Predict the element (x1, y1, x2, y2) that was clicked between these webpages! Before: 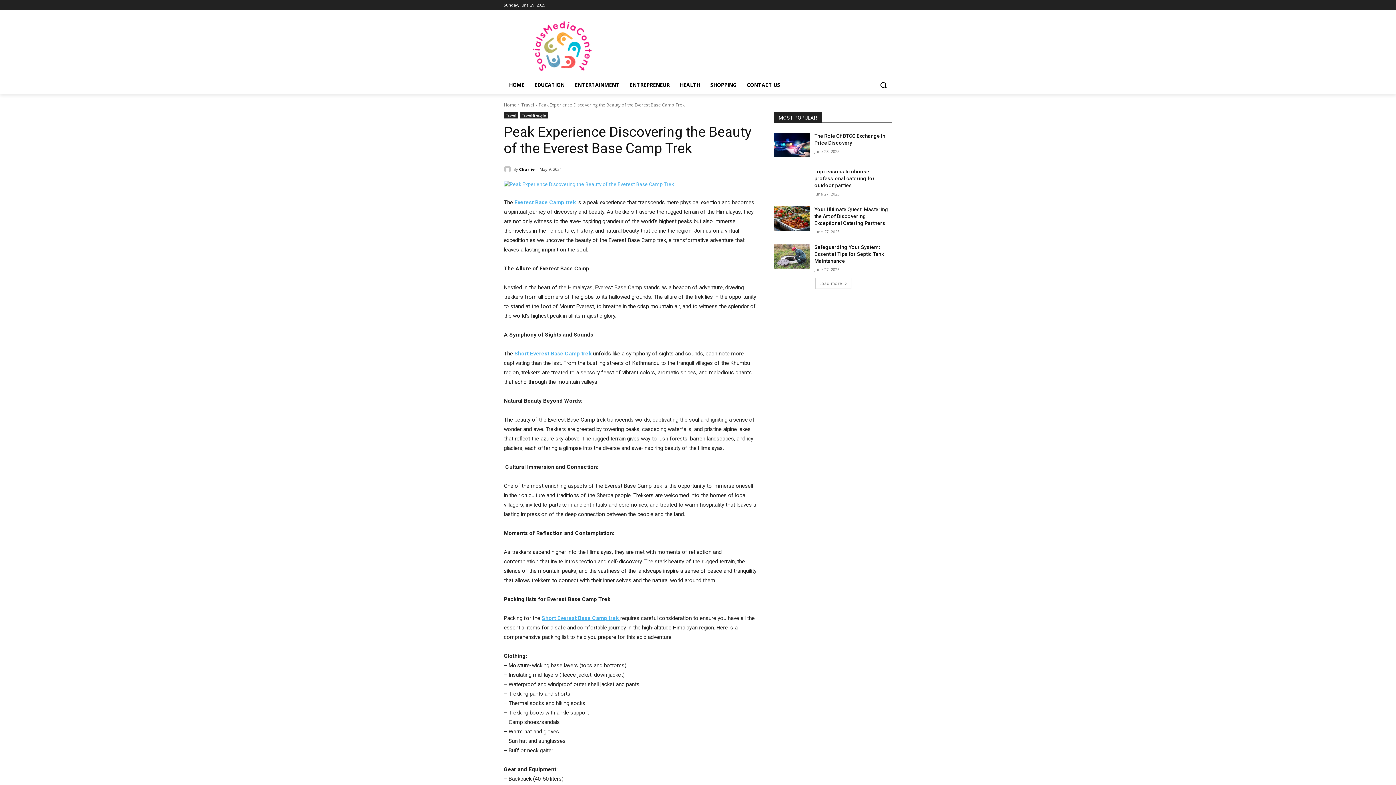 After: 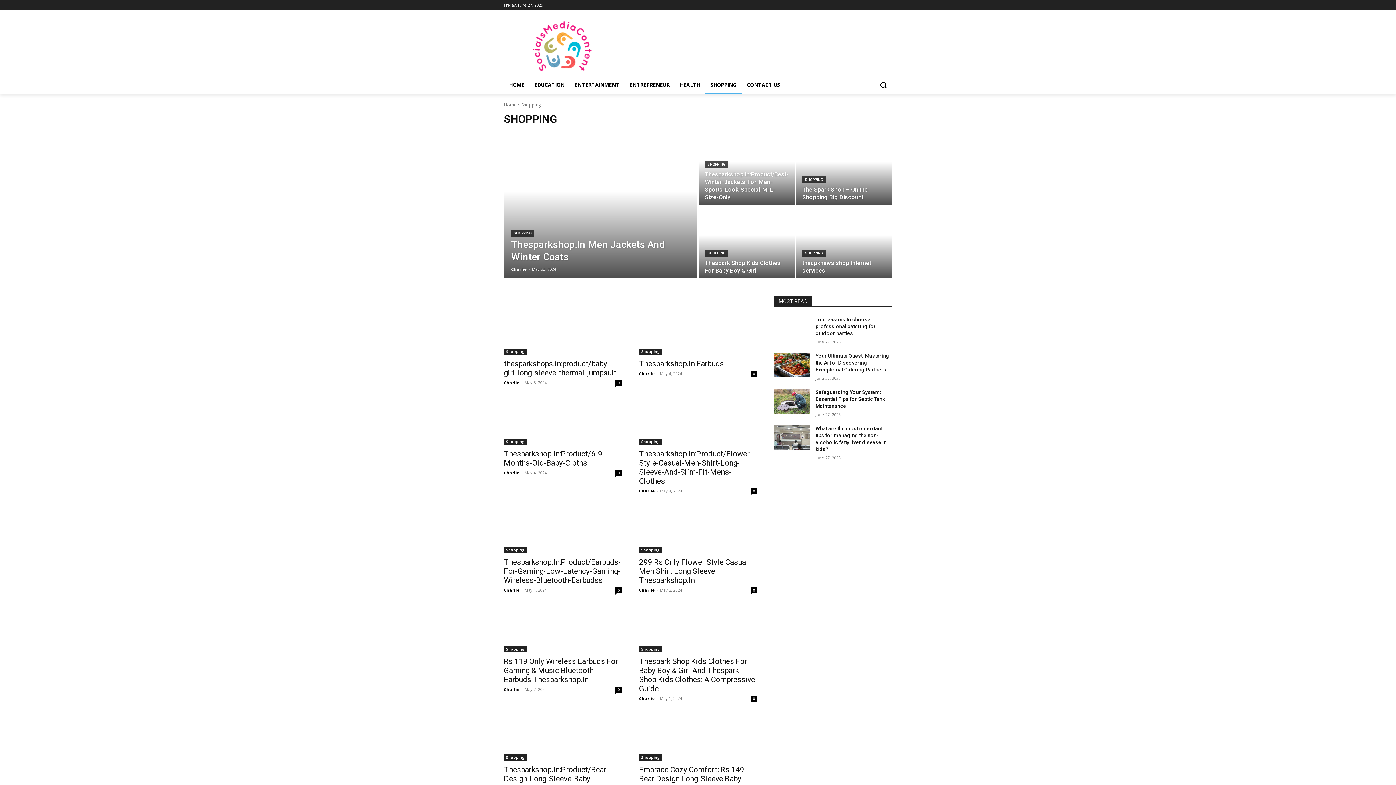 Action: label: SHOPPING bbox: (705, 76, 741, 93)